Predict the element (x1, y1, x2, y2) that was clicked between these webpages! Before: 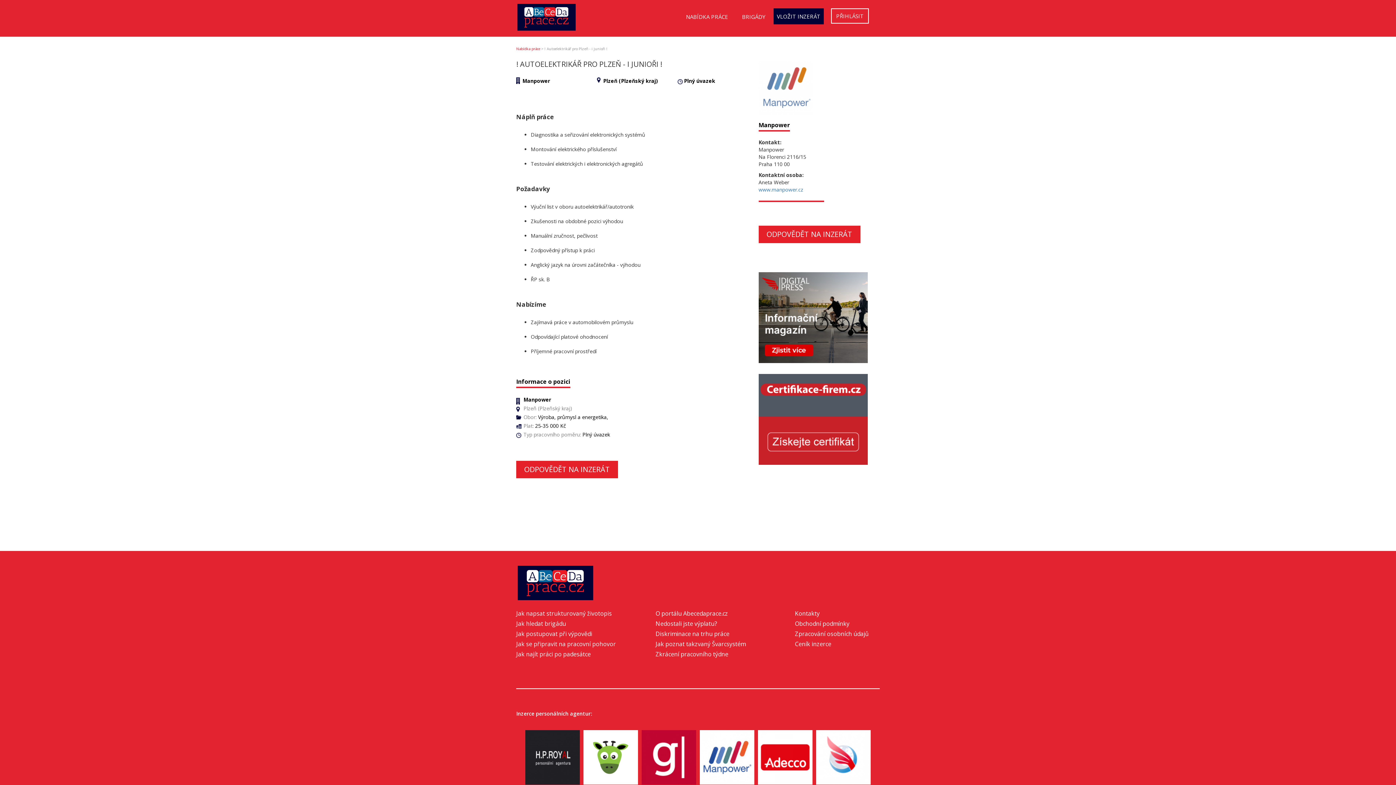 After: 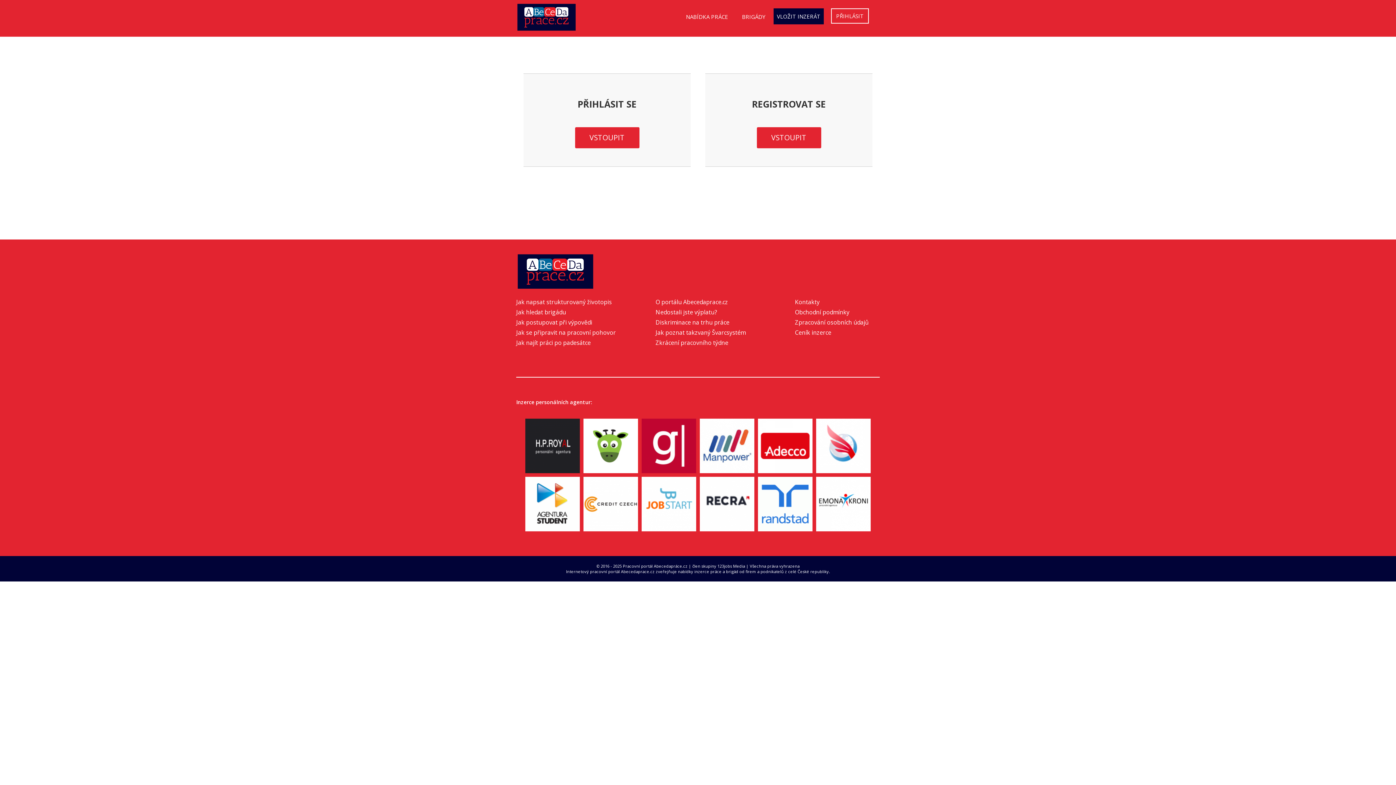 Action: label: PŘIHLÁSIT bbox: (831, 8, 869, 23)